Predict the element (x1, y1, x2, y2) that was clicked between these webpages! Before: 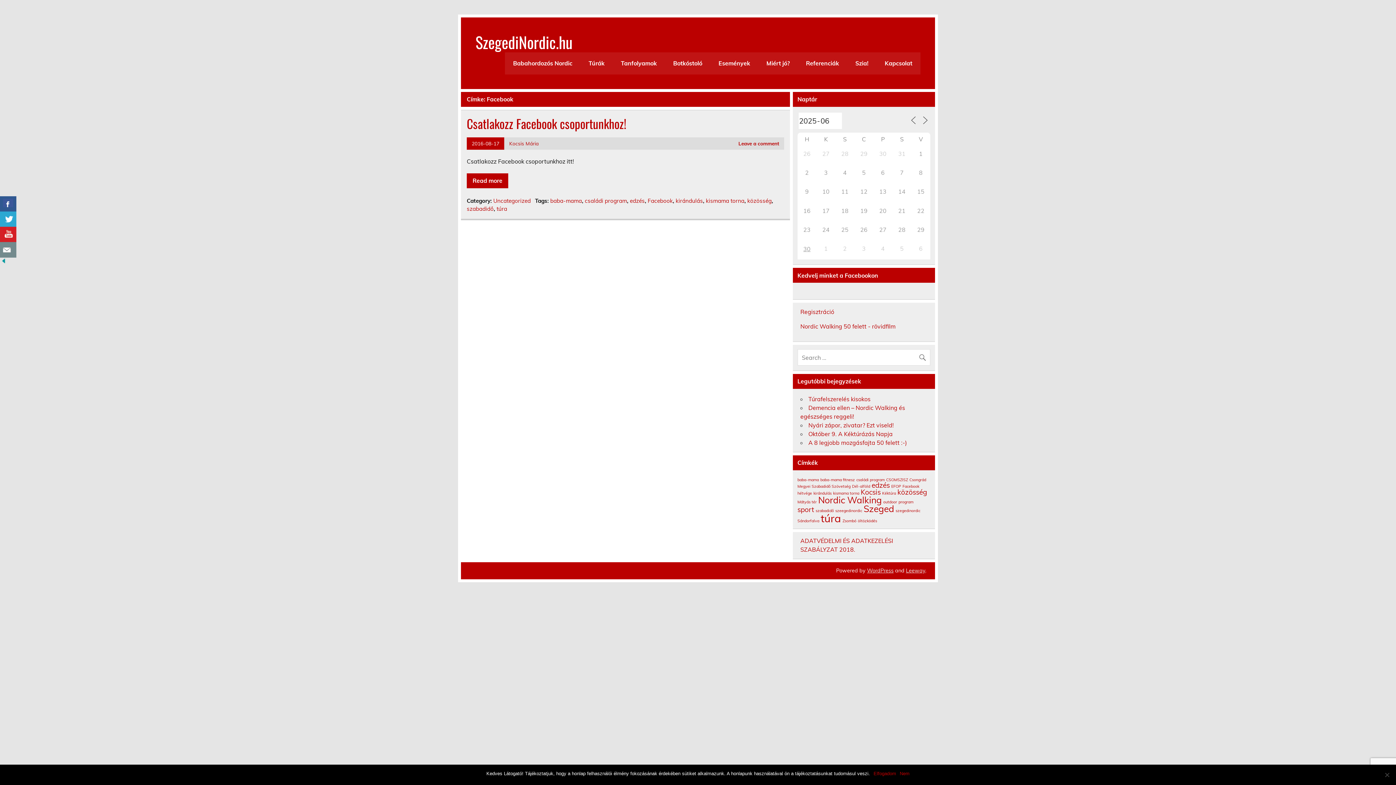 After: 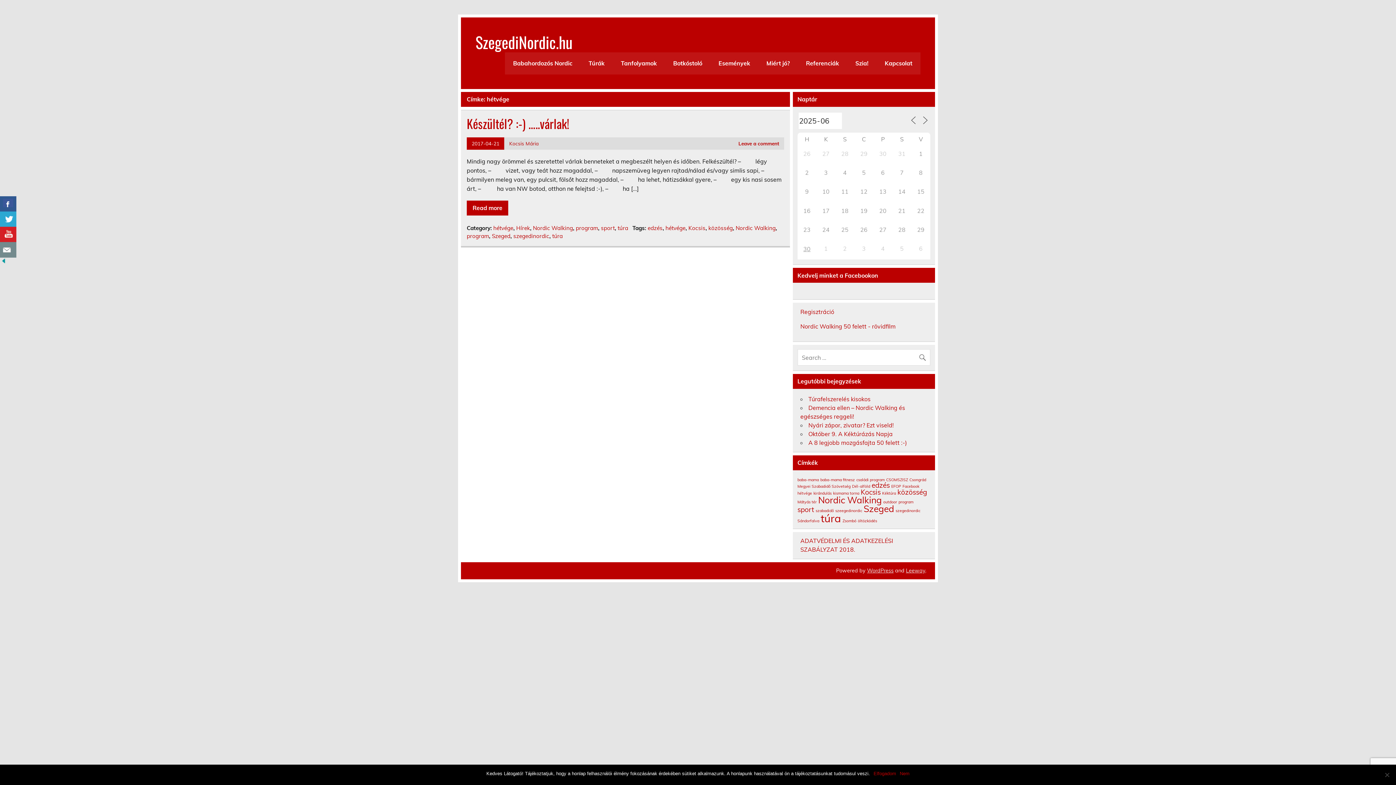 Action: bbox: (797, 490, 812, 495) label: hétvége (1 elem)